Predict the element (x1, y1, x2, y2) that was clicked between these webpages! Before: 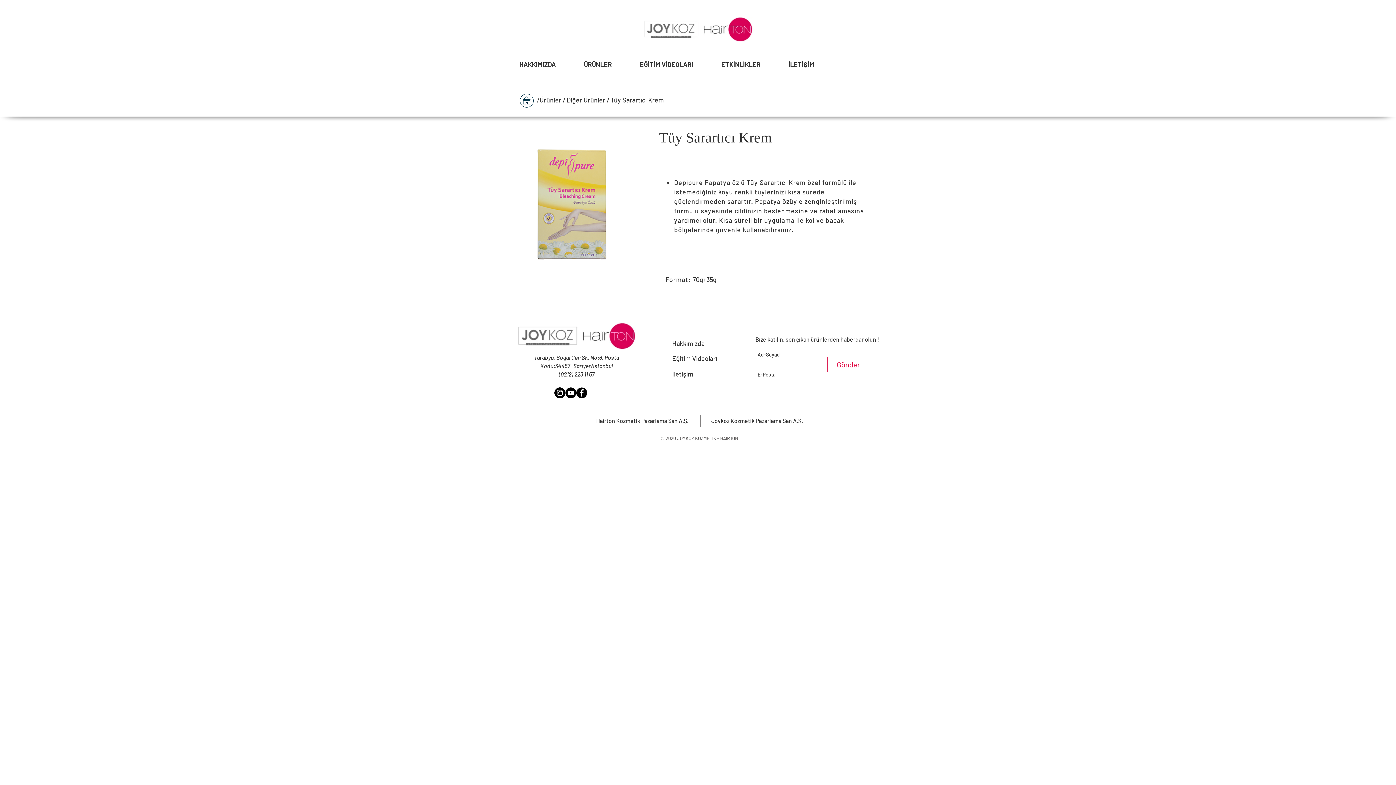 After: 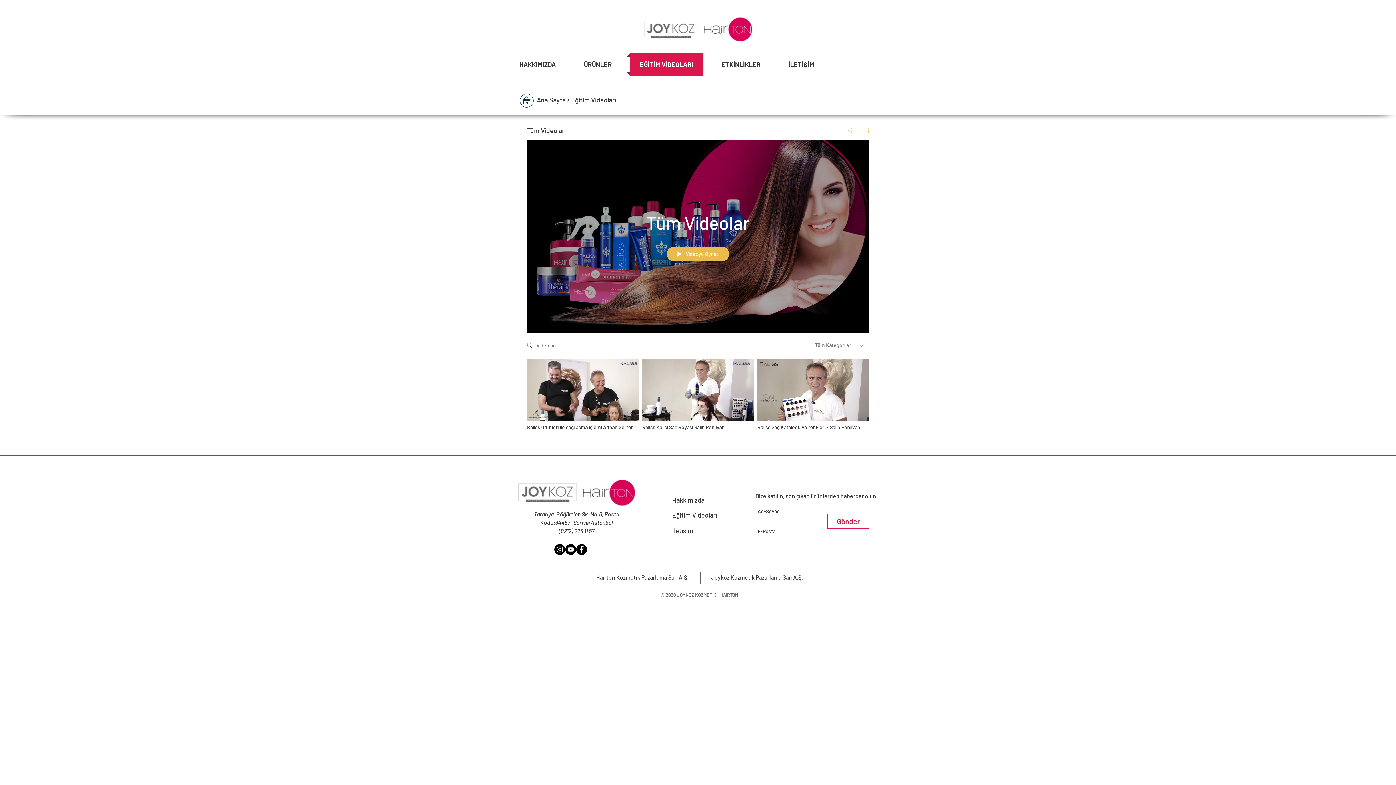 Action: bbox: (626, 53, 706, 75) label: EĞİTİM VİDEOLARI